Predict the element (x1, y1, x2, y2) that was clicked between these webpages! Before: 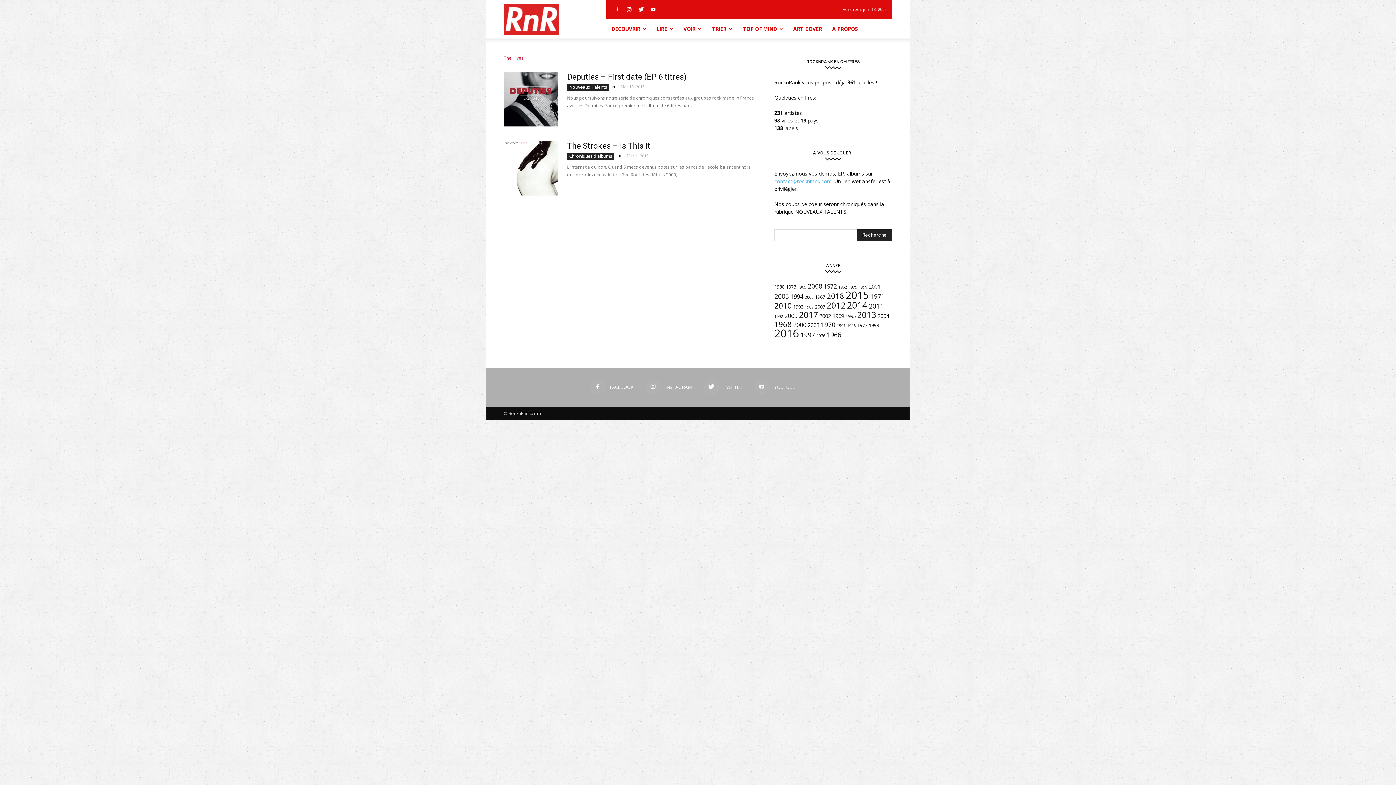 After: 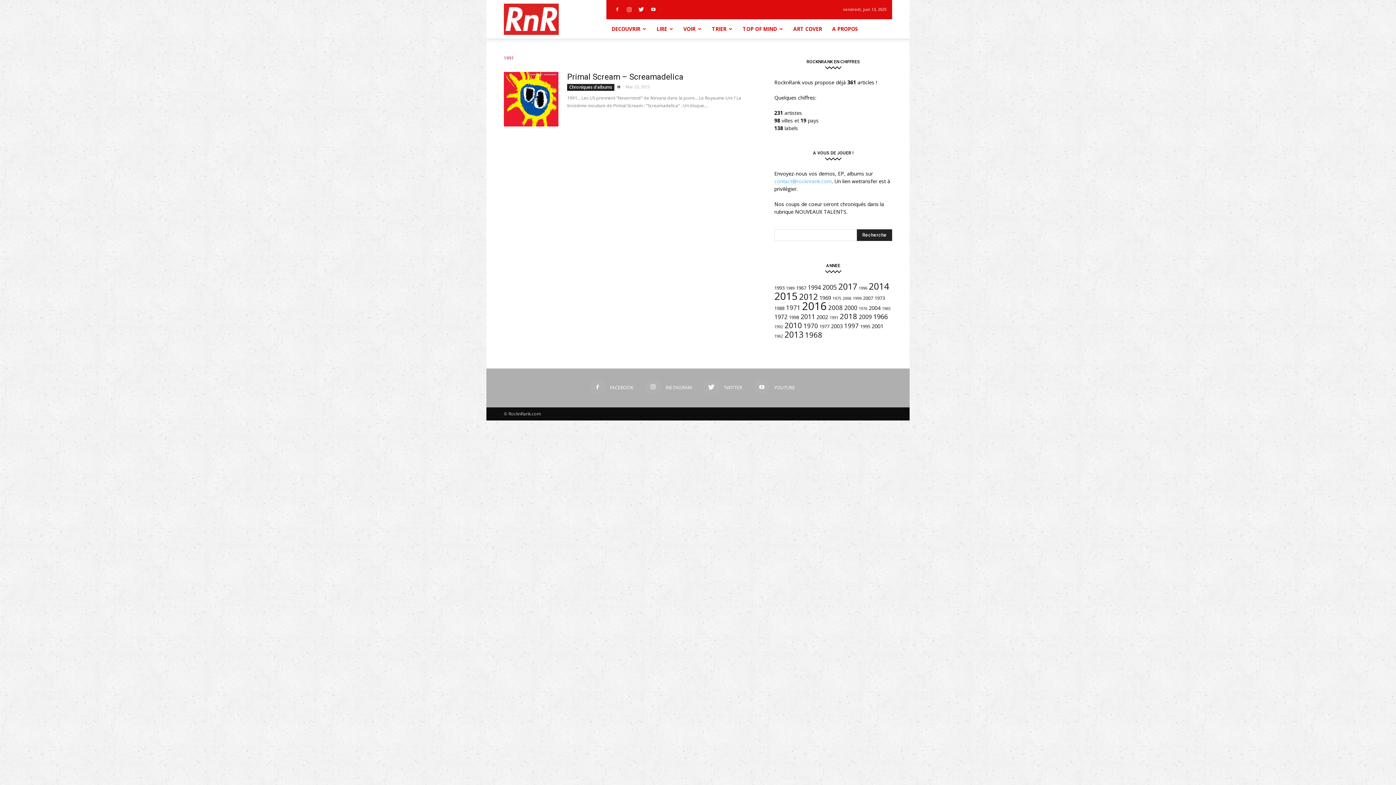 Action: label: 1991 (1 élément) bbox: (837, 323, 845, 328)